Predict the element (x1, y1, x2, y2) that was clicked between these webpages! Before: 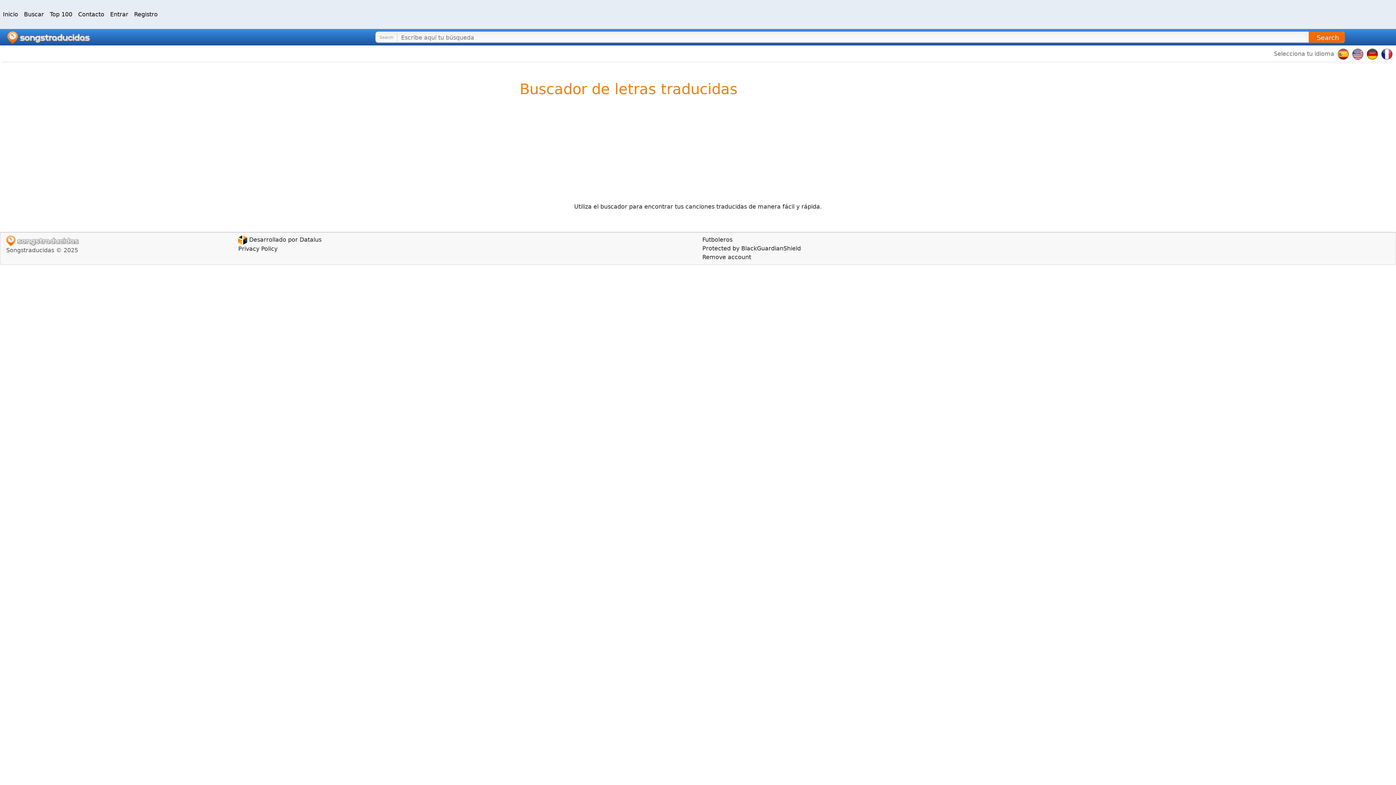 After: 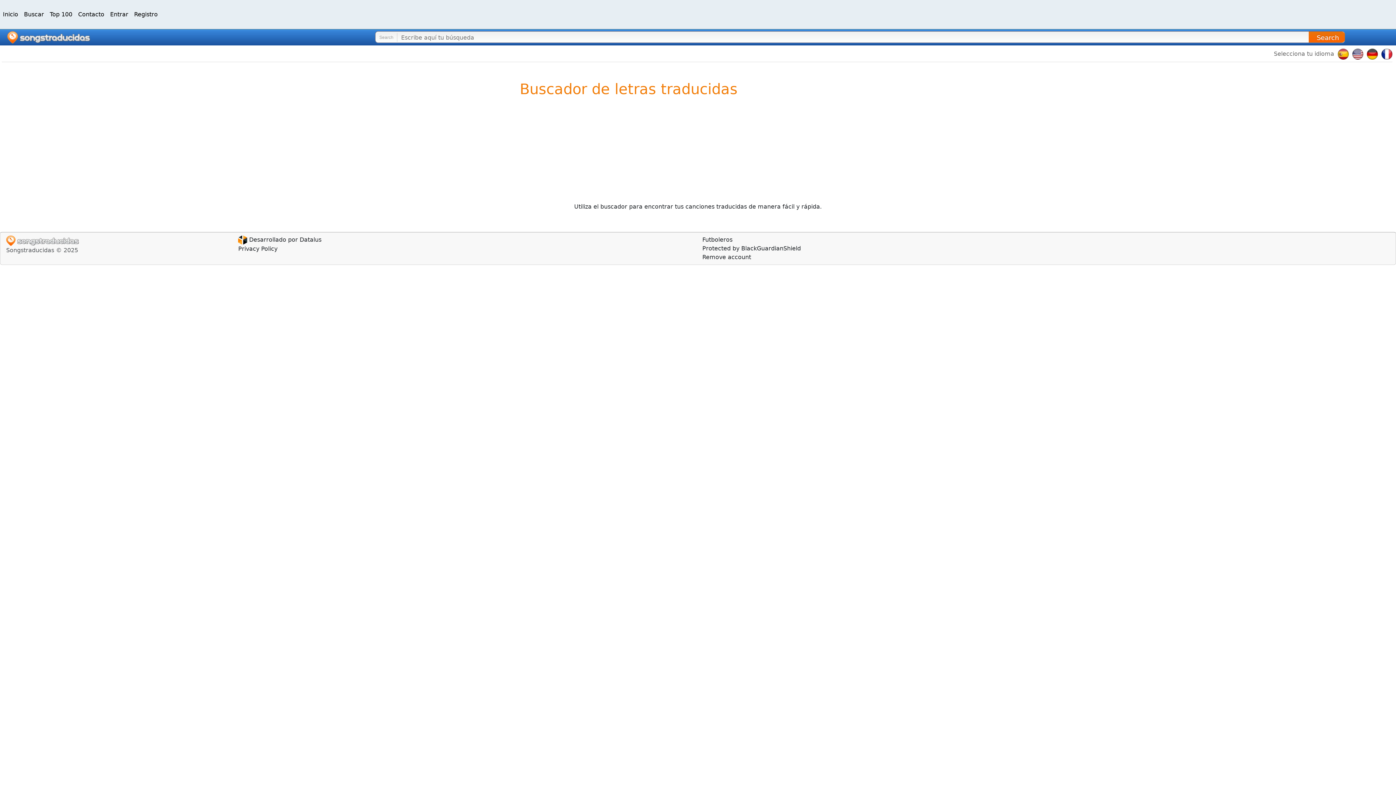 Action: bbox: (1309, 31, 1345, 42) label: Search